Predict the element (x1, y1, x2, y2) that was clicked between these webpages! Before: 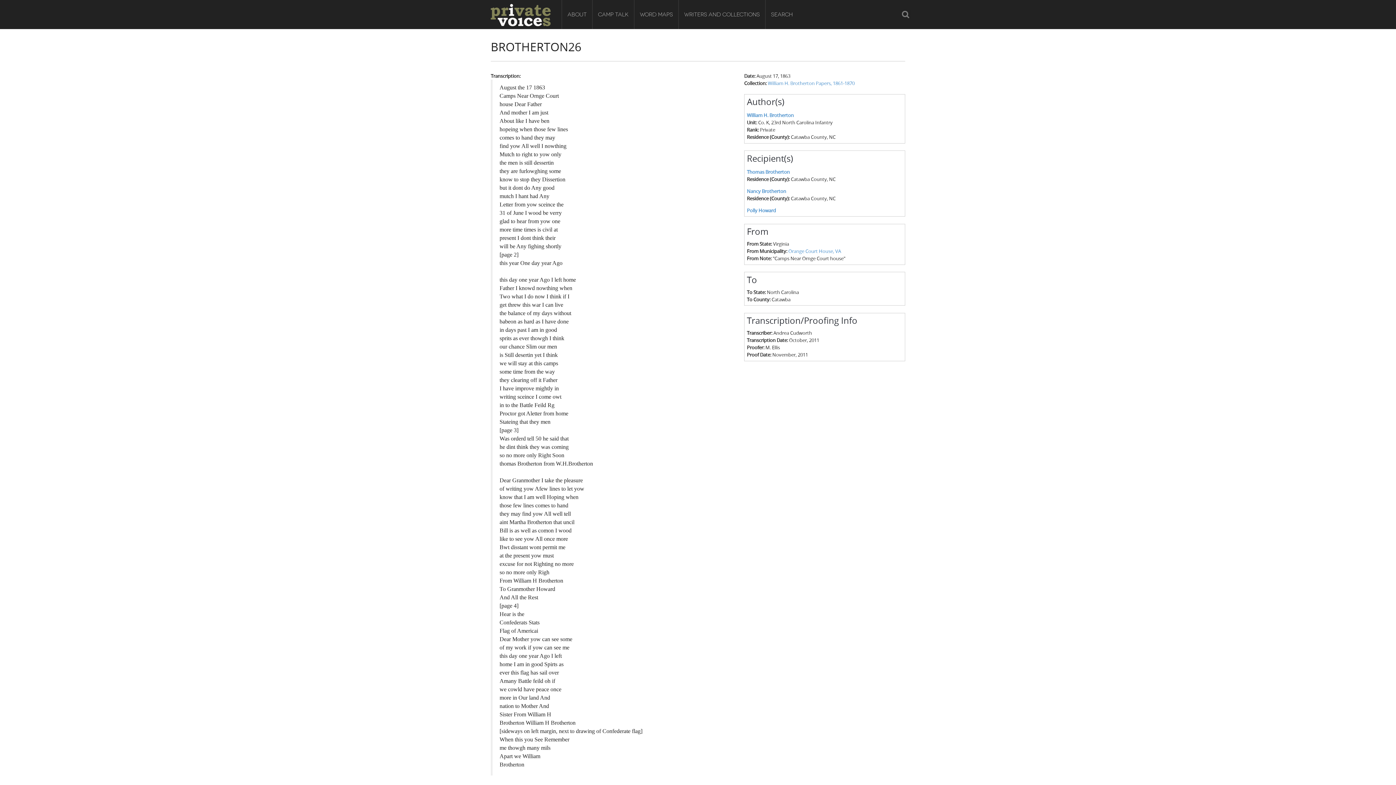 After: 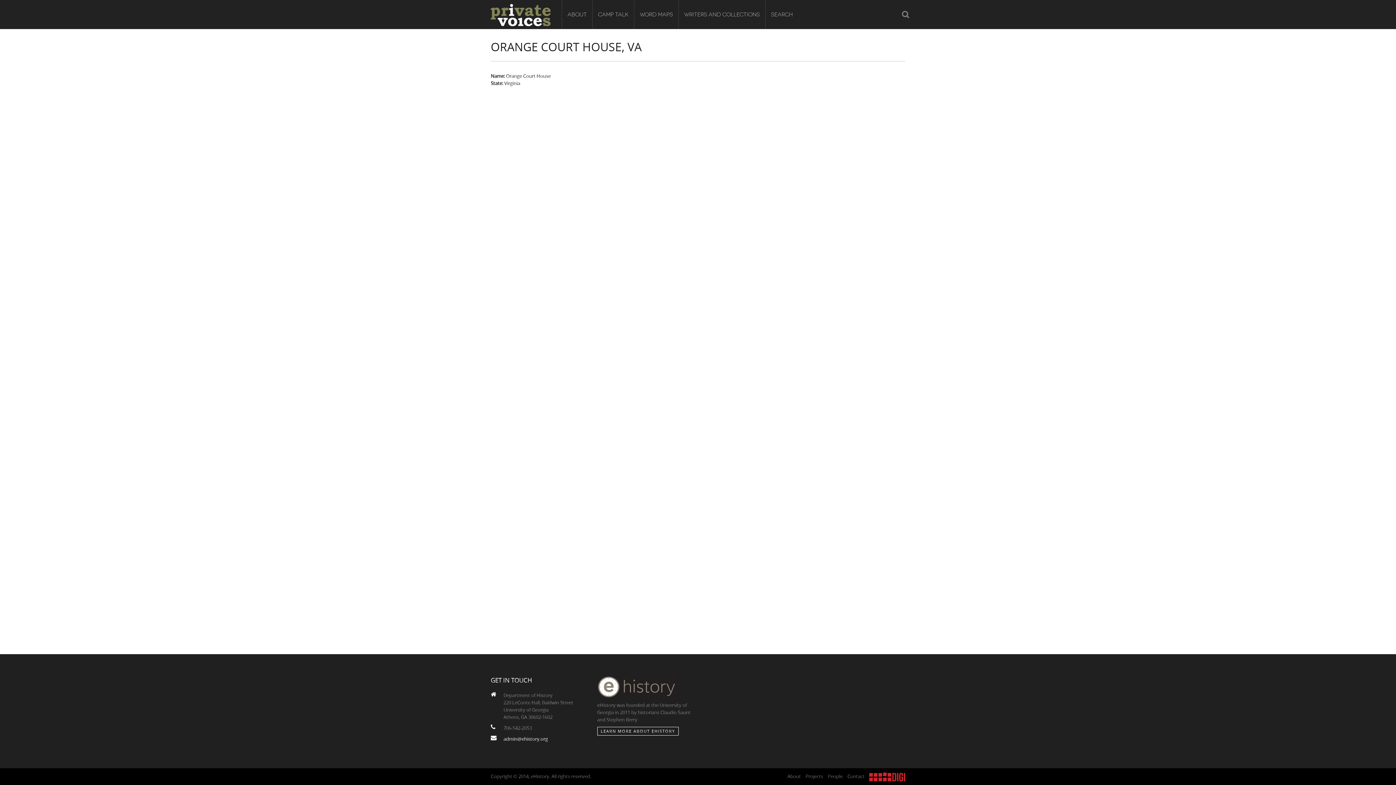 Action: label: Orange Court House, VA bbox: (788, 248, 841, 254)